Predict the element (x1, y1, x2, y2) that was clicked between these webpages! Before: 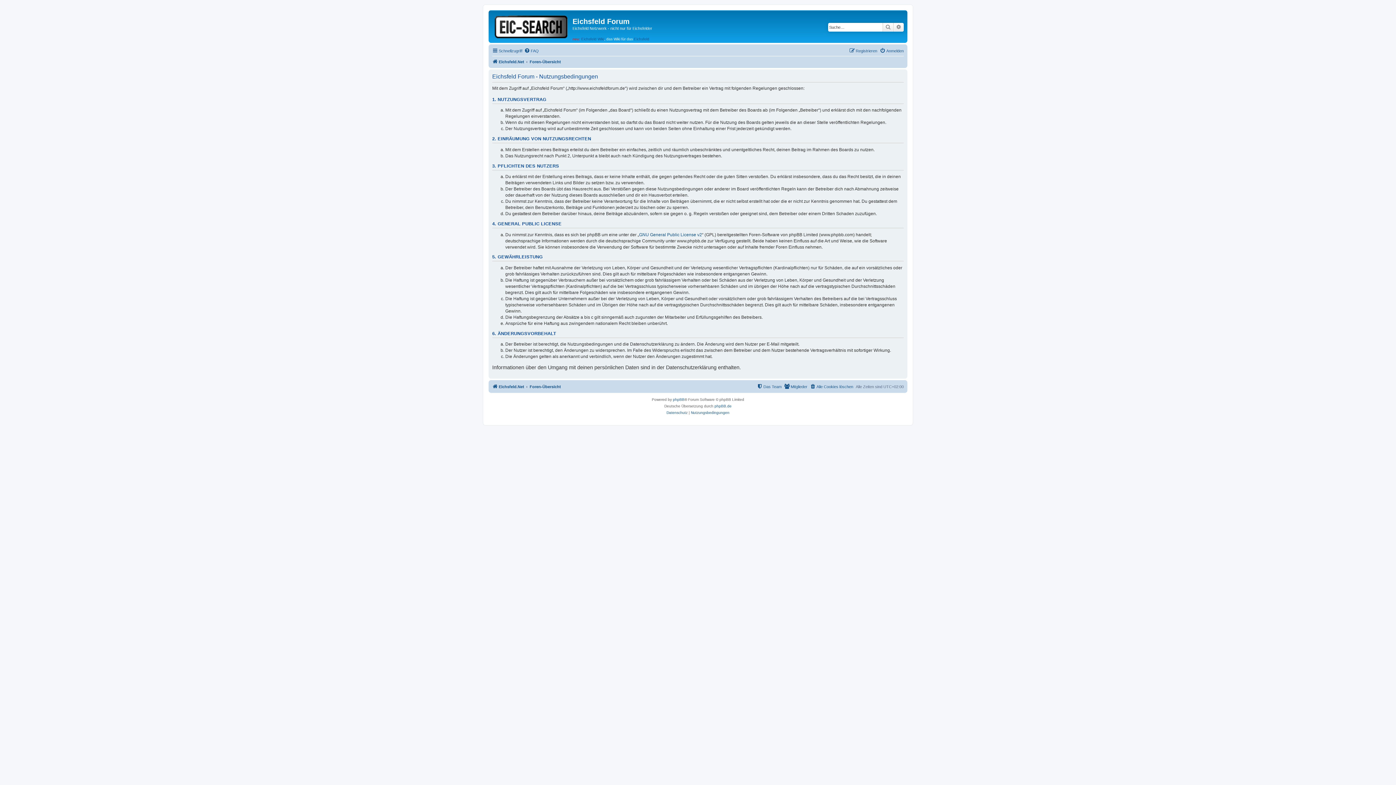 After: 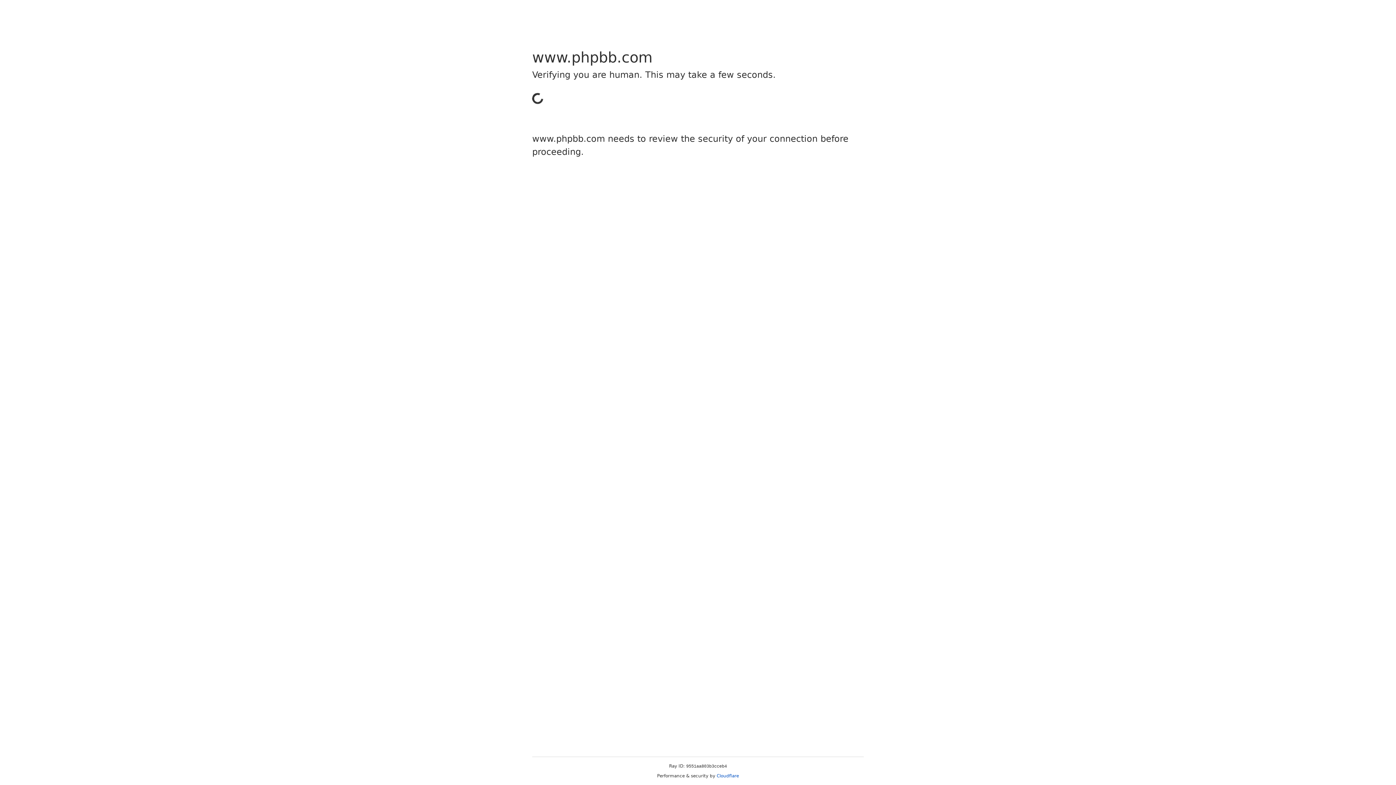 Action: bbox: (673, 396, 684, 403) label: phpBB